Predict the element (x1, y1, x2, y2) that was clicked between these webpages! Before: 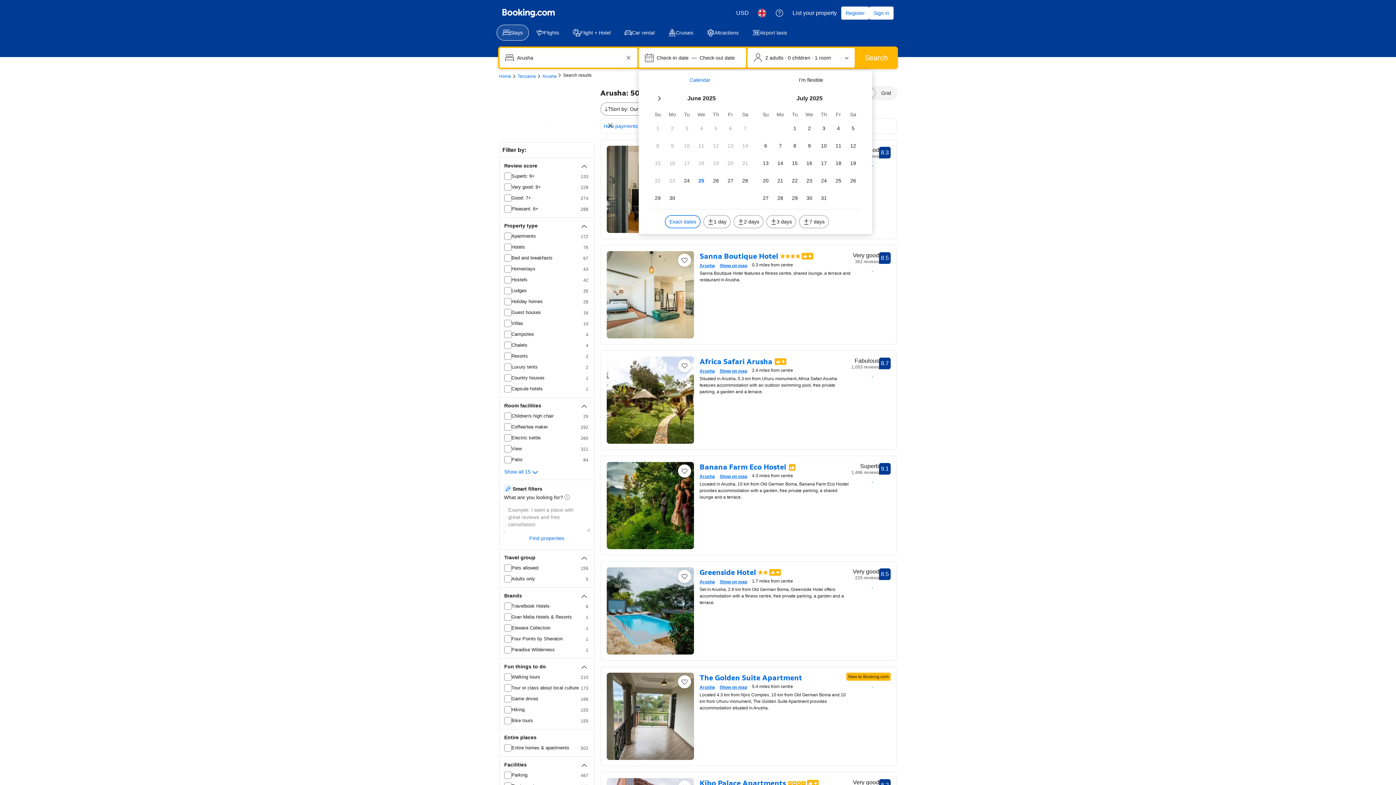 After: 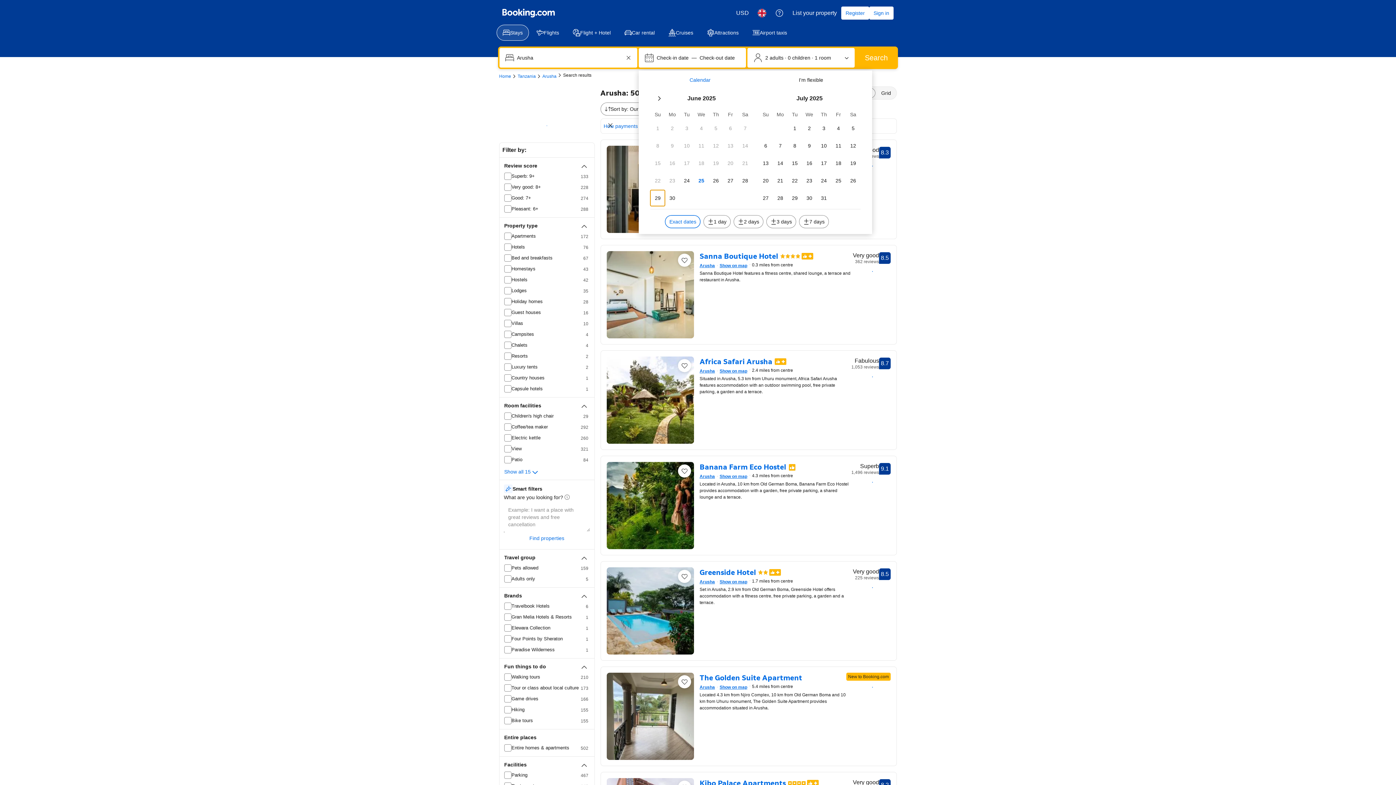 Action: bbox: (650, 190, 665, 206) label: Su 29 June 2025